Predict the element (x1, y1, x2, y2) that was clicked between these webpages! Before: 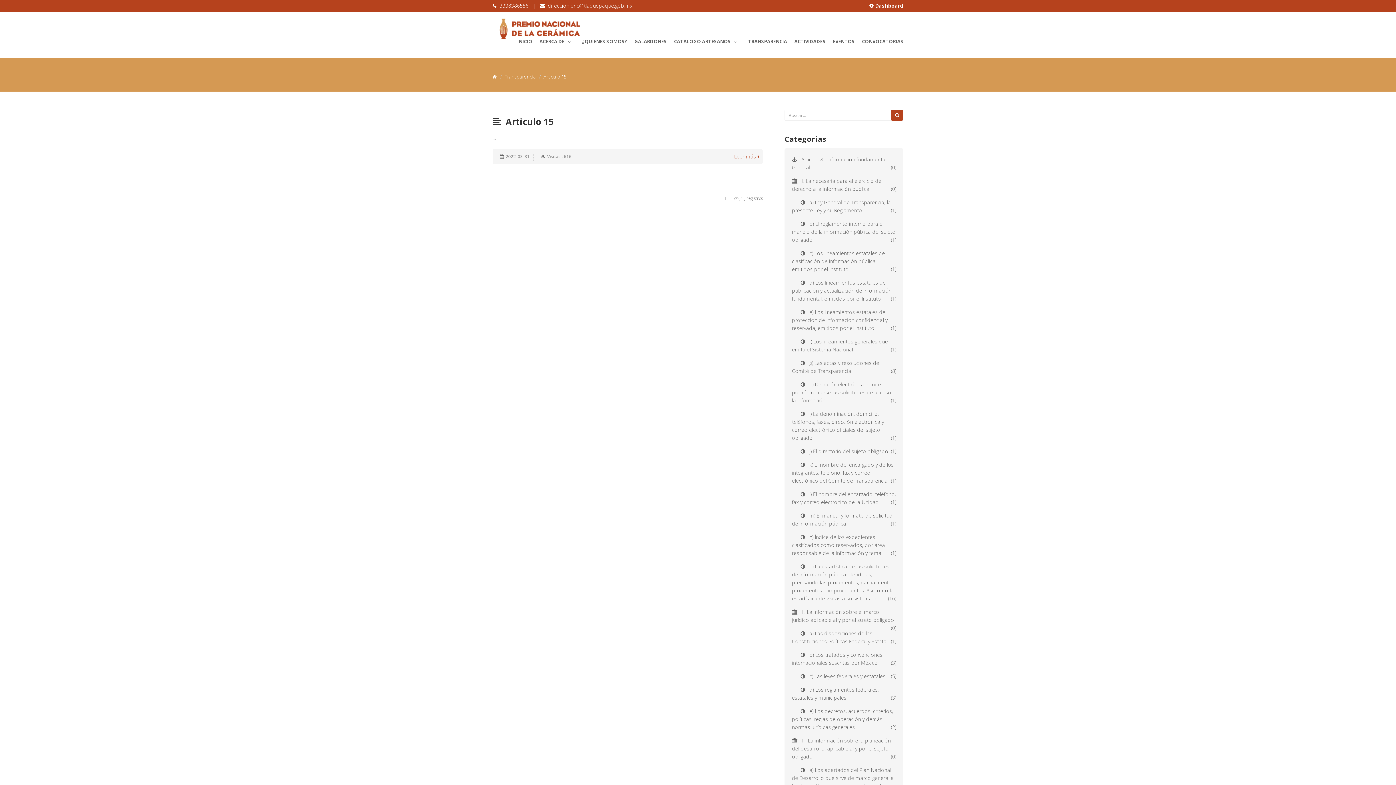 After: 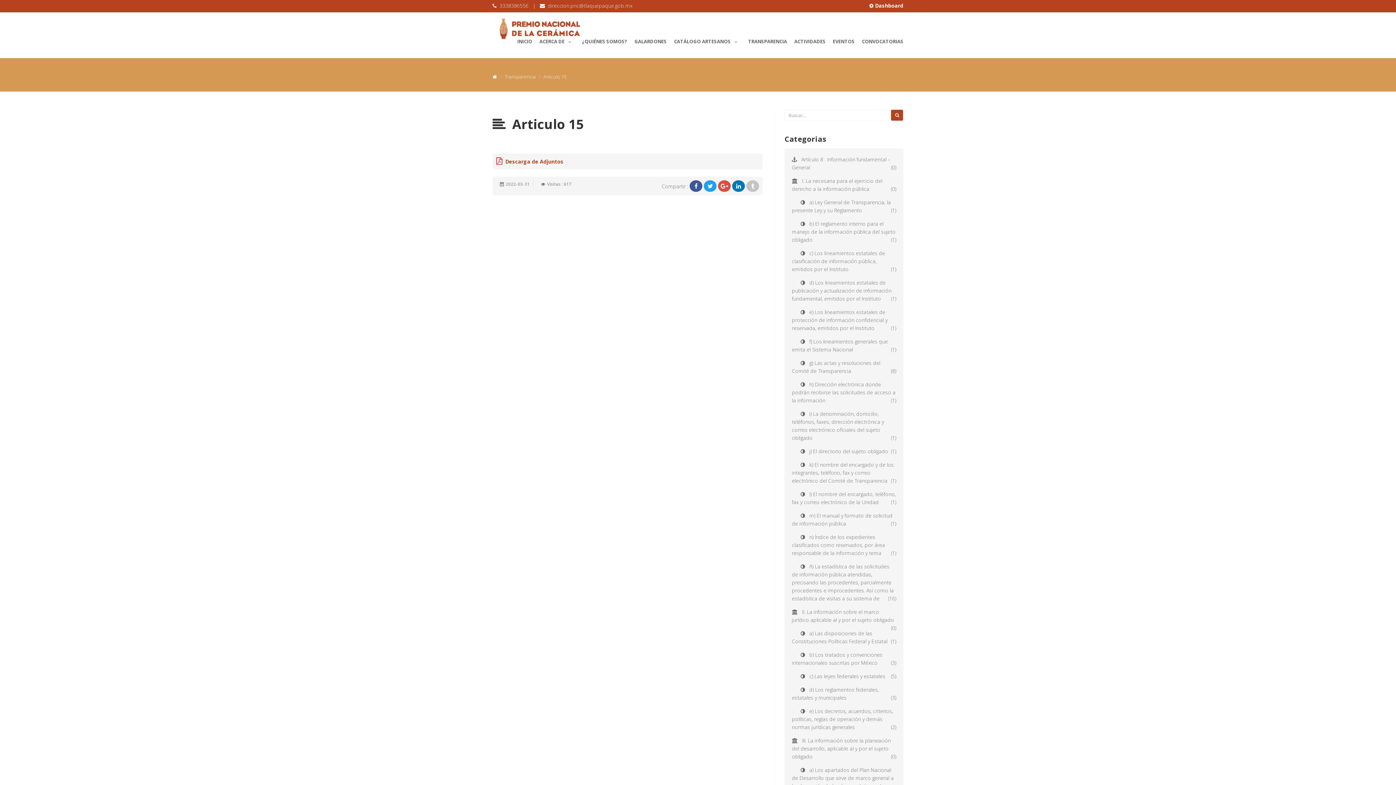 Action: bbox: (492, 115, 553, 127) label:   Articulo 15